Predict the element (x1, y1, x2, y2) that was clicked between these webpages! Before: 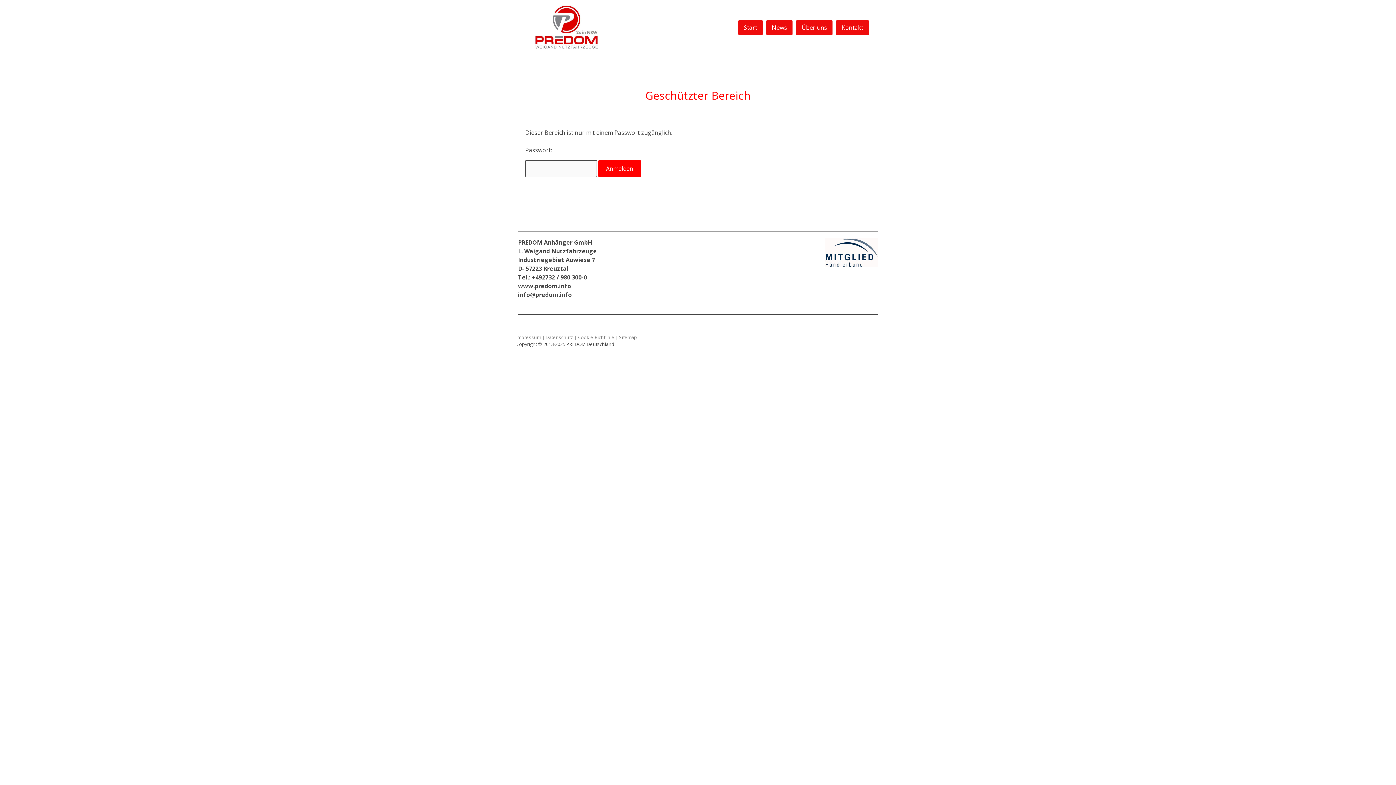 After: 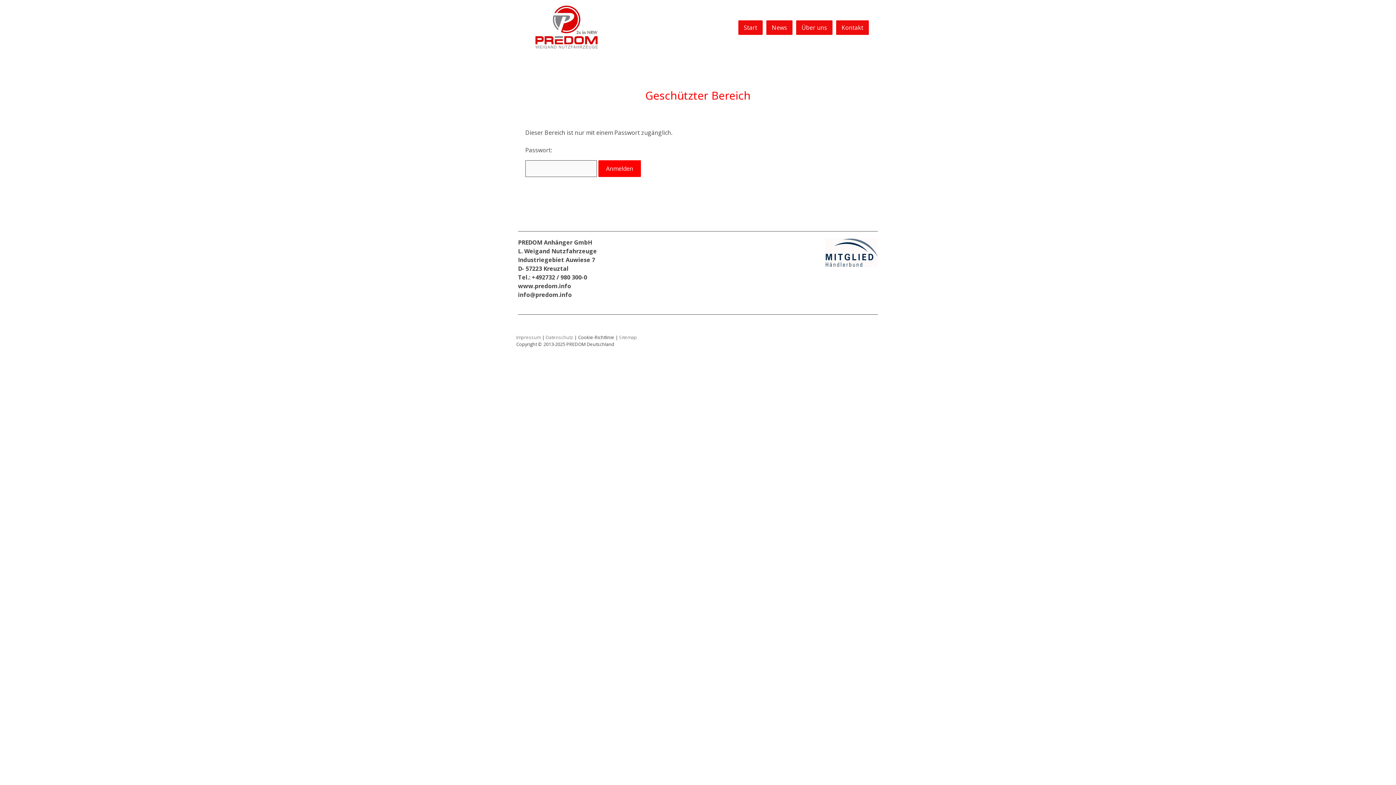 Action: bbox: (578, 334, 614, 340) label: Cookie-Richtlinie